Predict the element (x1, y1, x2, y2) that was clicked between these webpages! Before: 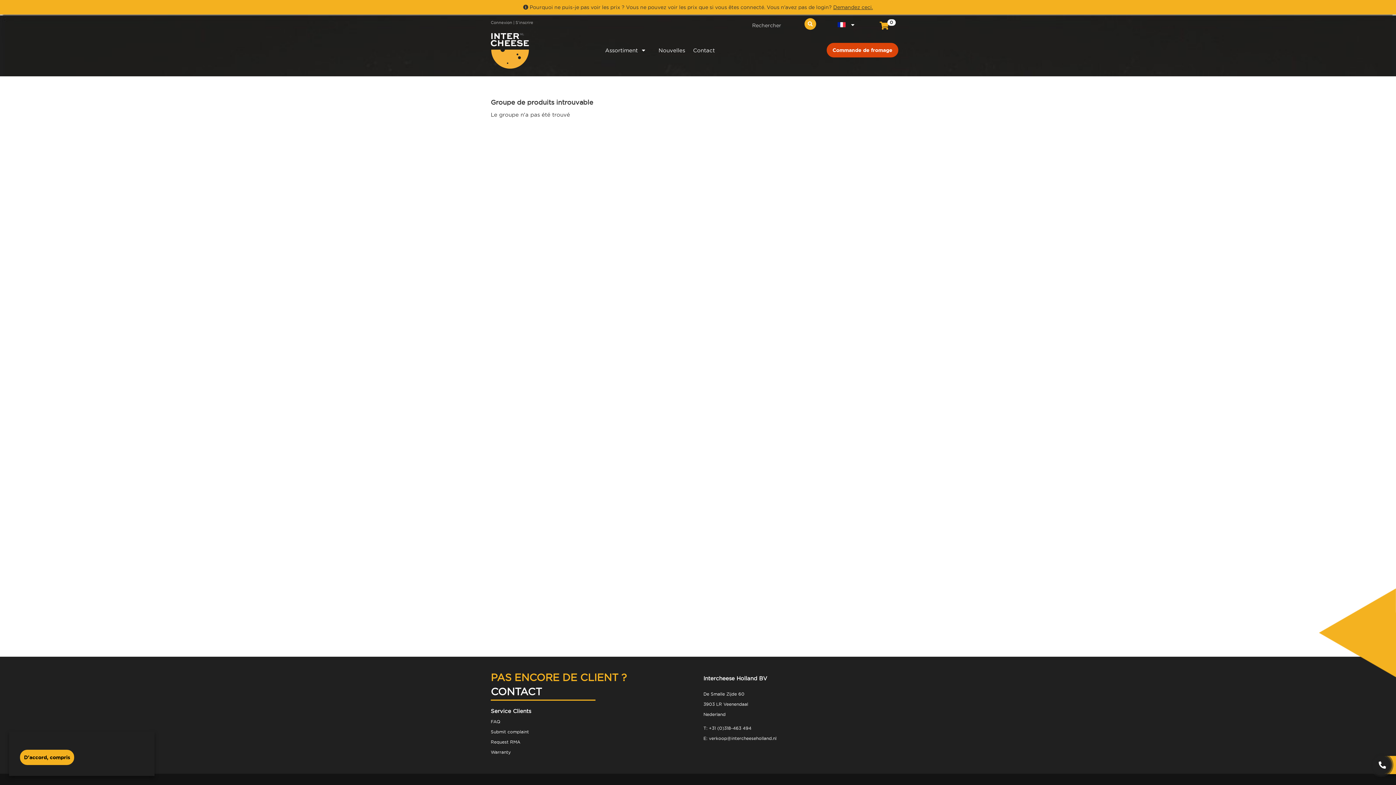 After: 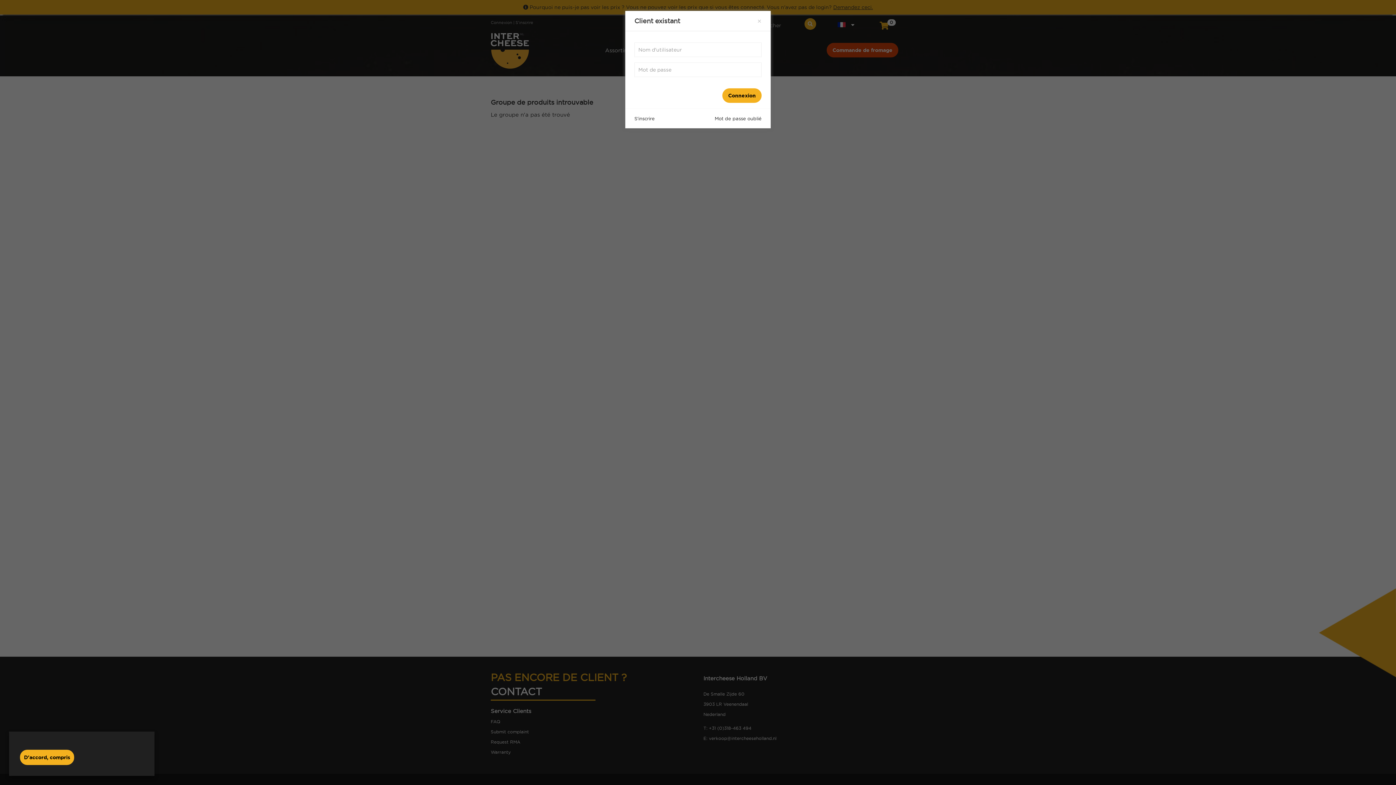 Action: label: Connexion  bbox: (490, 20, 513, 24)